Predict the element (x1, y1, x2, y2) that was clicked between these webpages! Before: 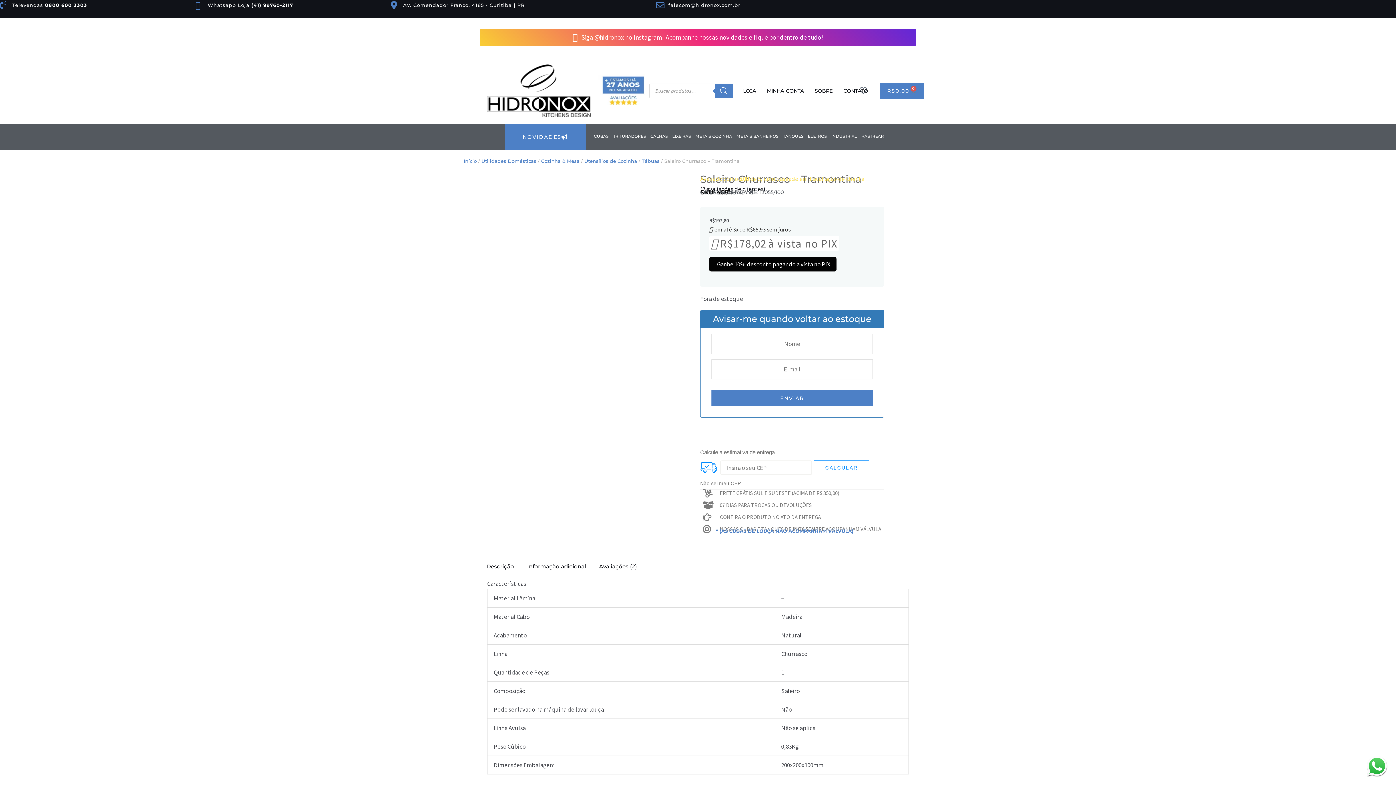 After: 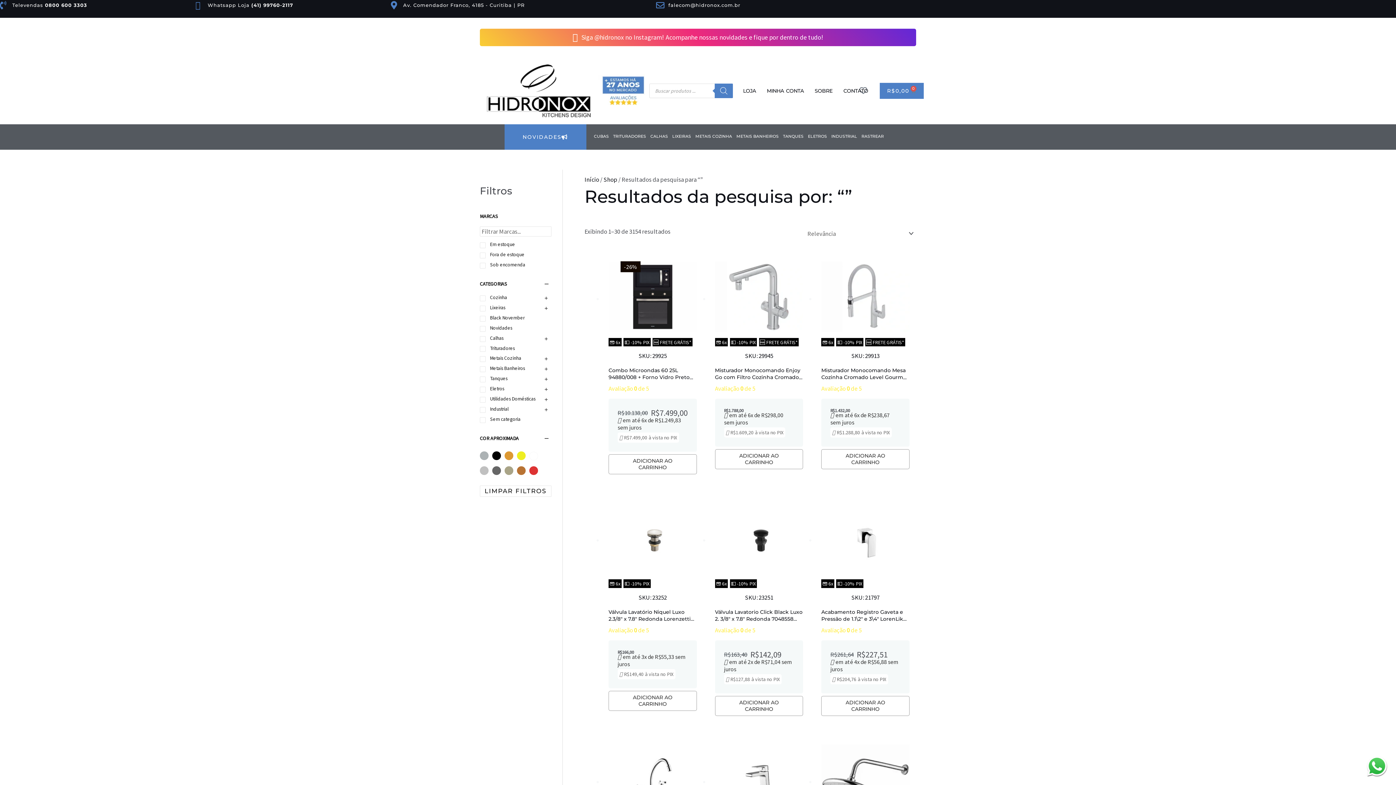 Action: label: Pesquisa bbox: (714, 83, 733, 98)